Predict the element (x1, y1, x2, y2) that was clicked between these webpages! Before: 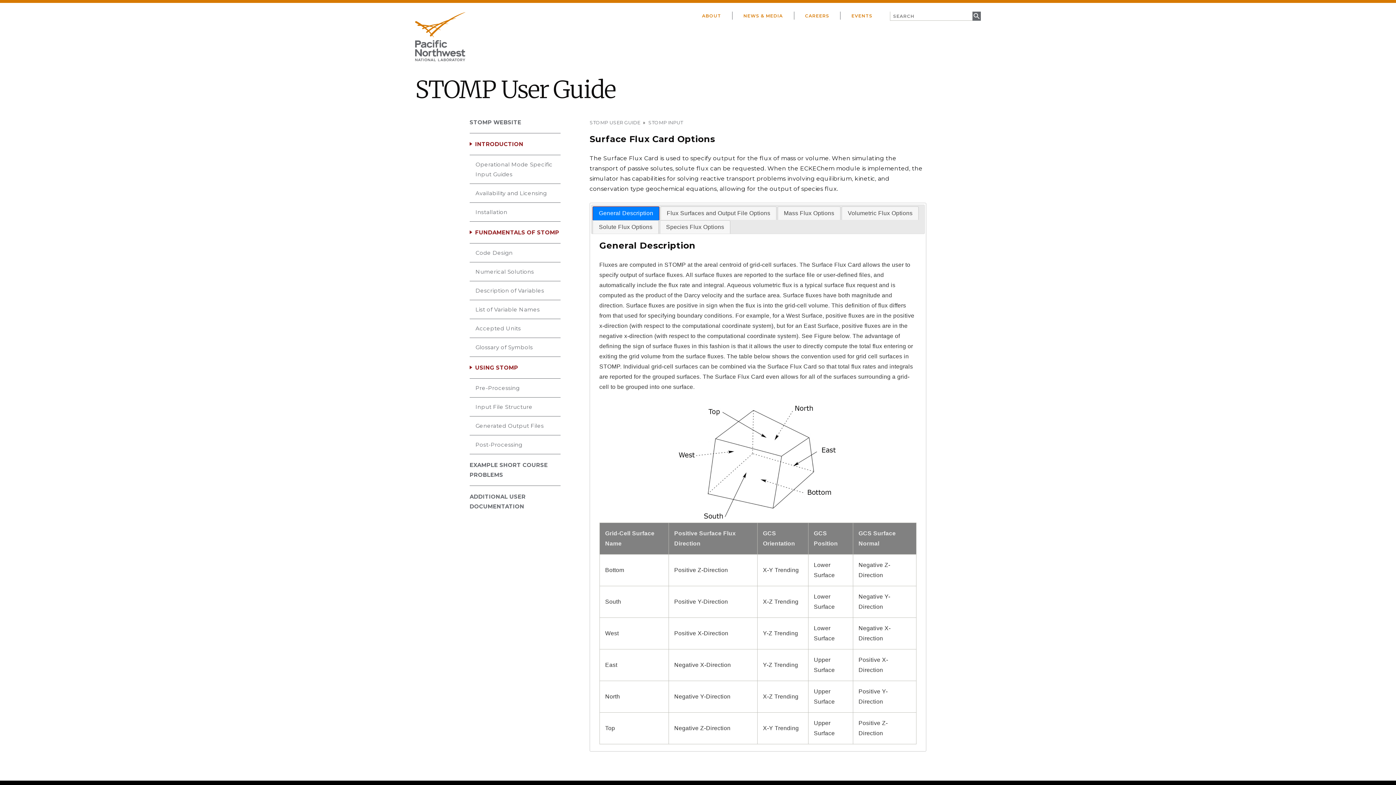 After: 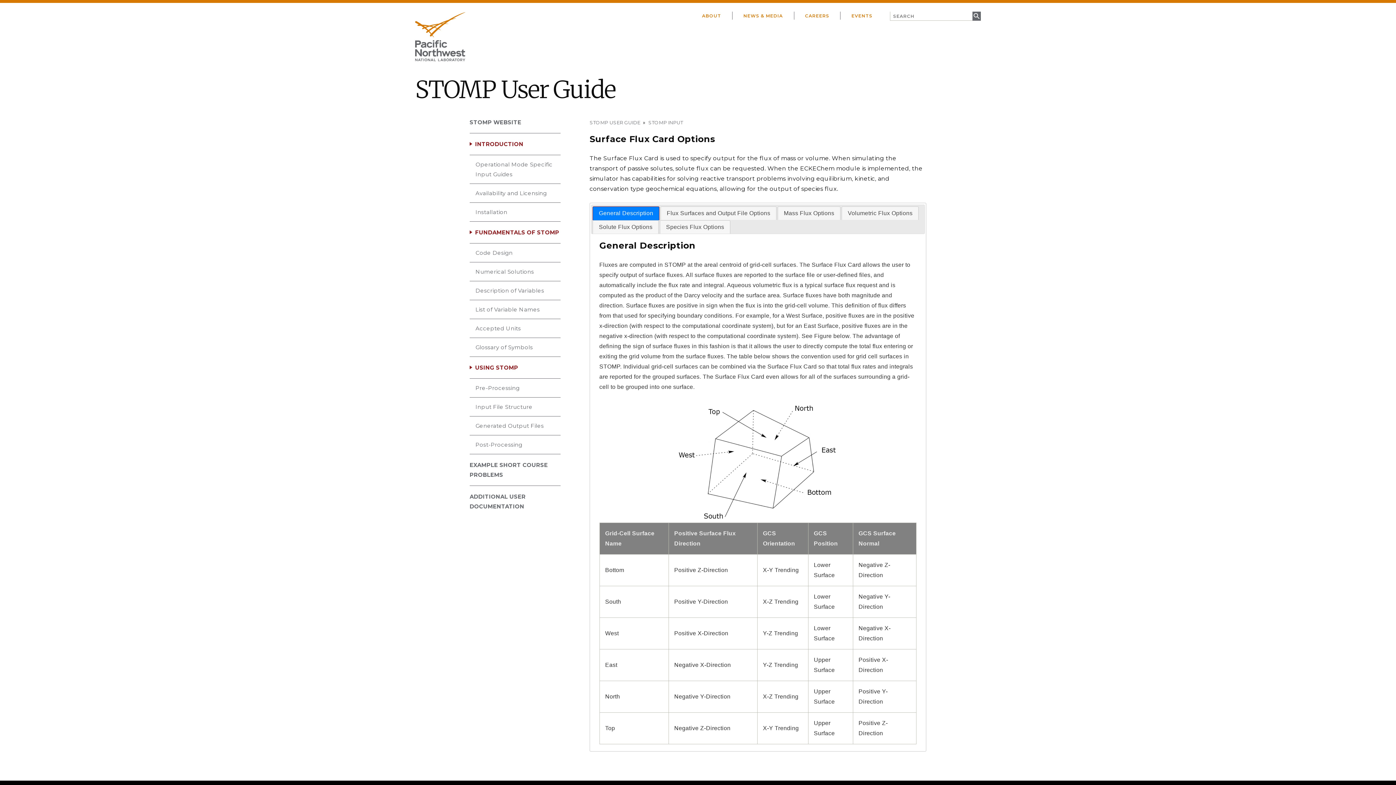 Action: label: USING STOMP bbox: (469, 357, 560, 379)